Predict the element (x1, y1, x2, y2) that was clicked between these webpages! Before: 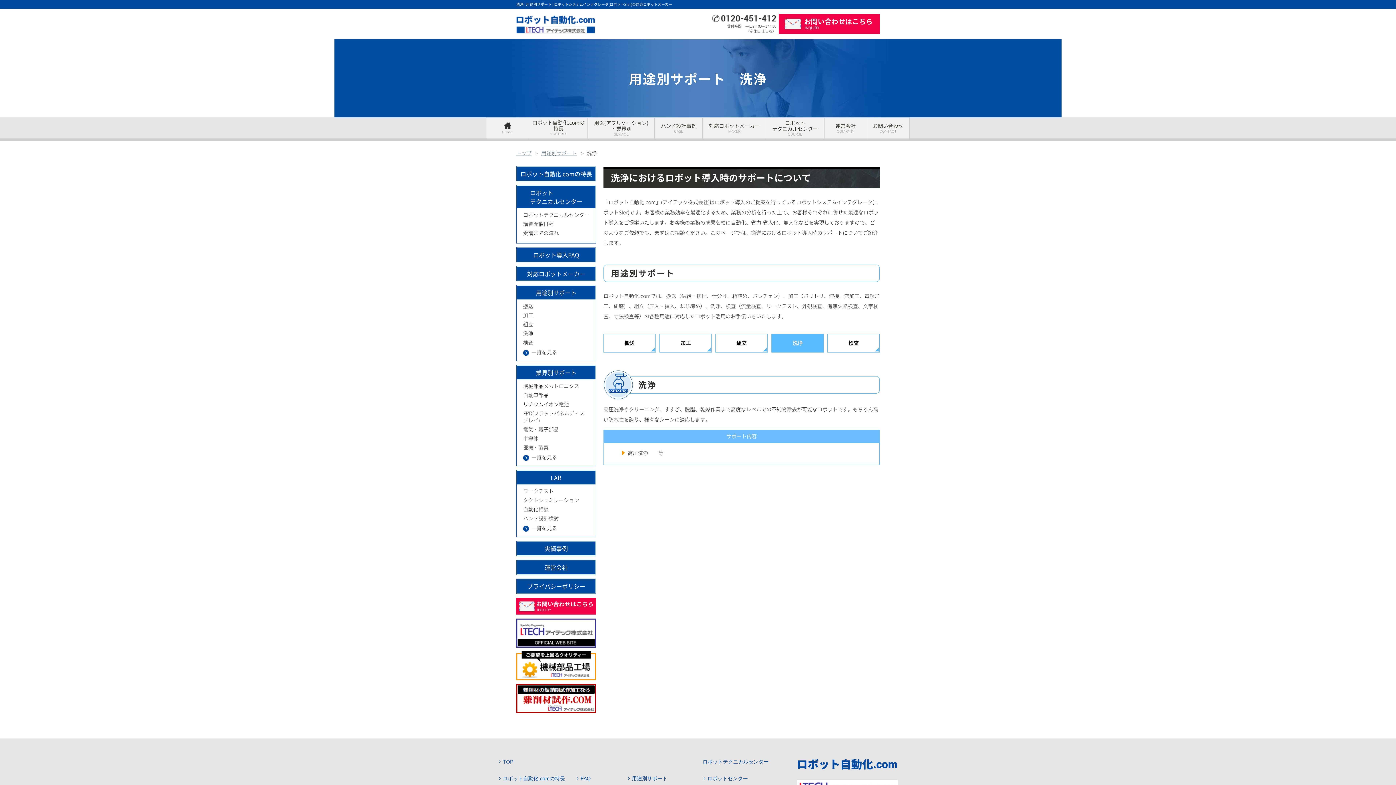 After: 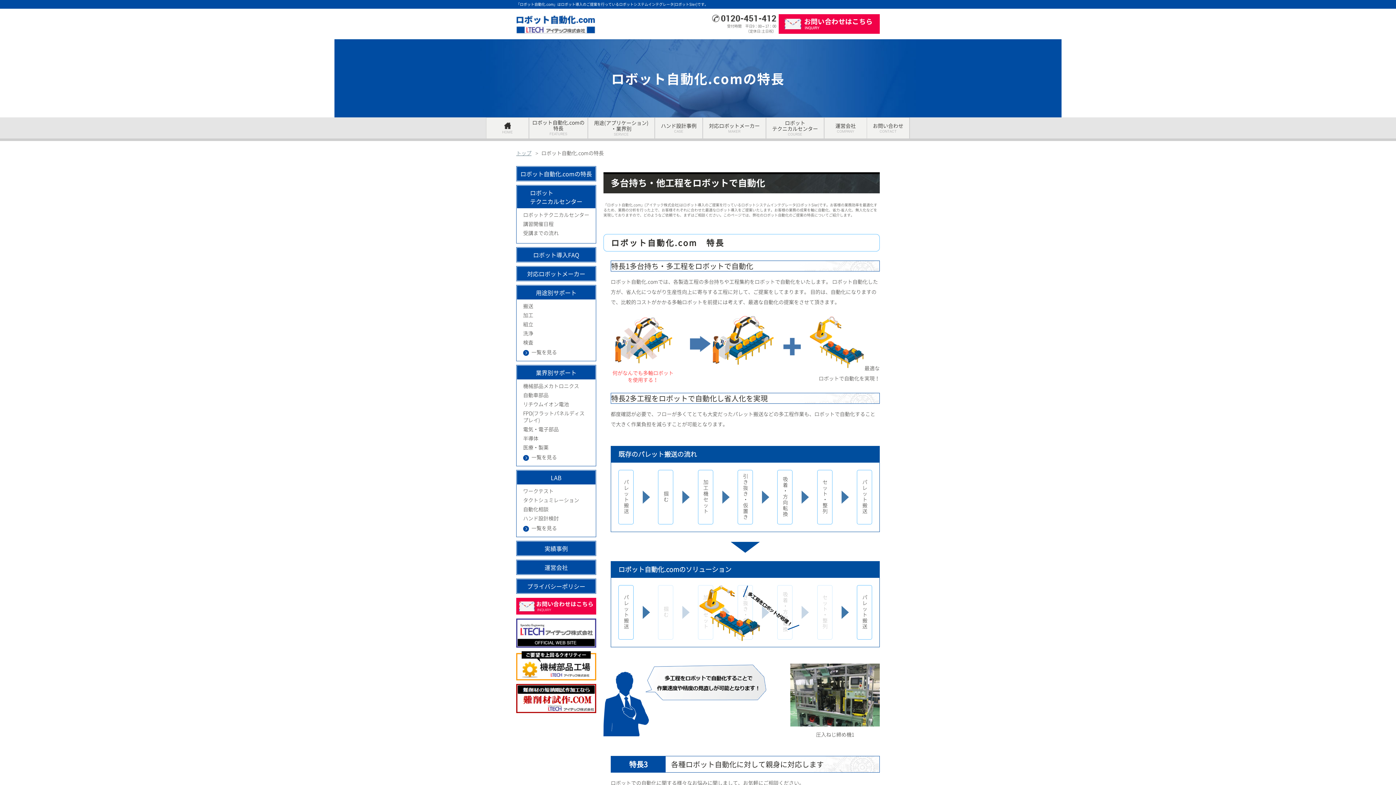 Action: label: ロボット自動化.comの特長 bbox: (517, 166, 595, 180)